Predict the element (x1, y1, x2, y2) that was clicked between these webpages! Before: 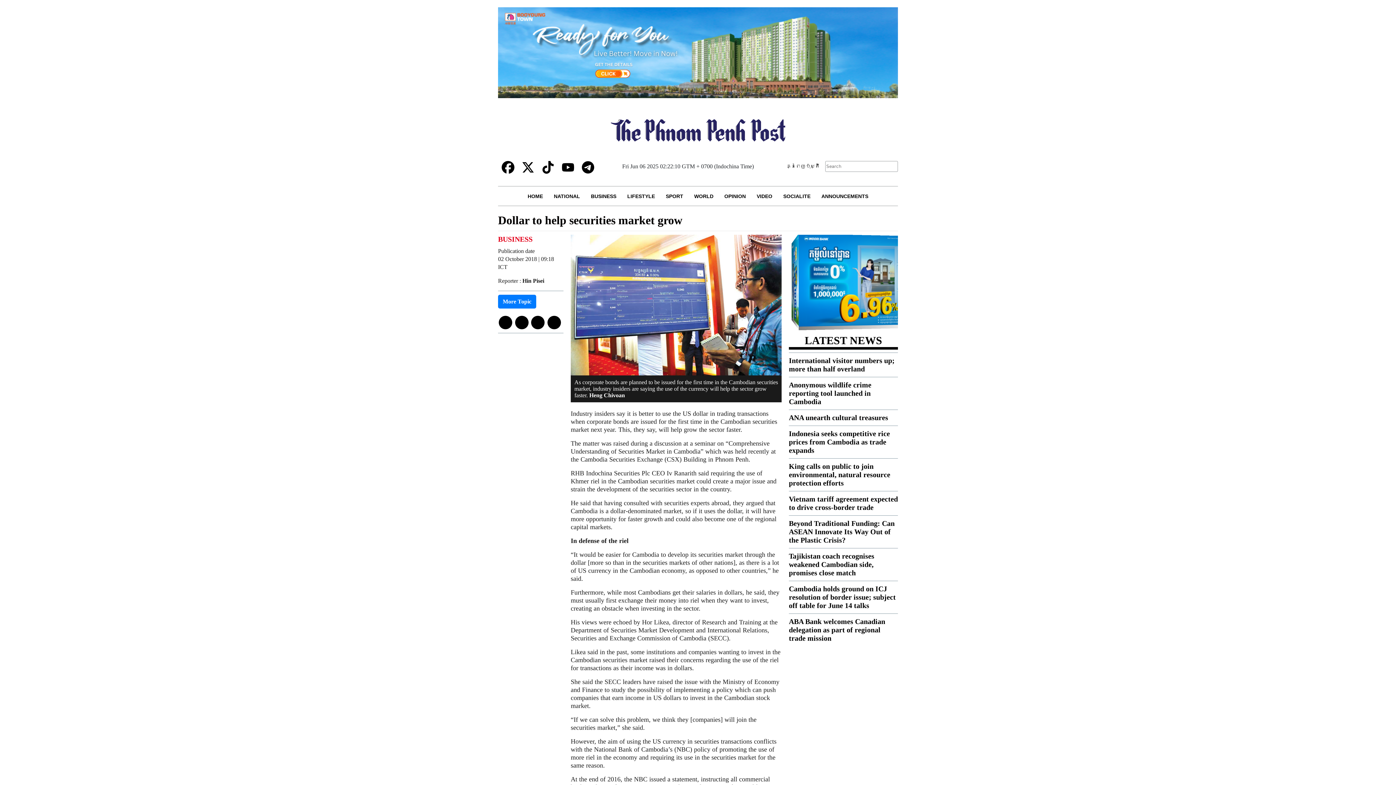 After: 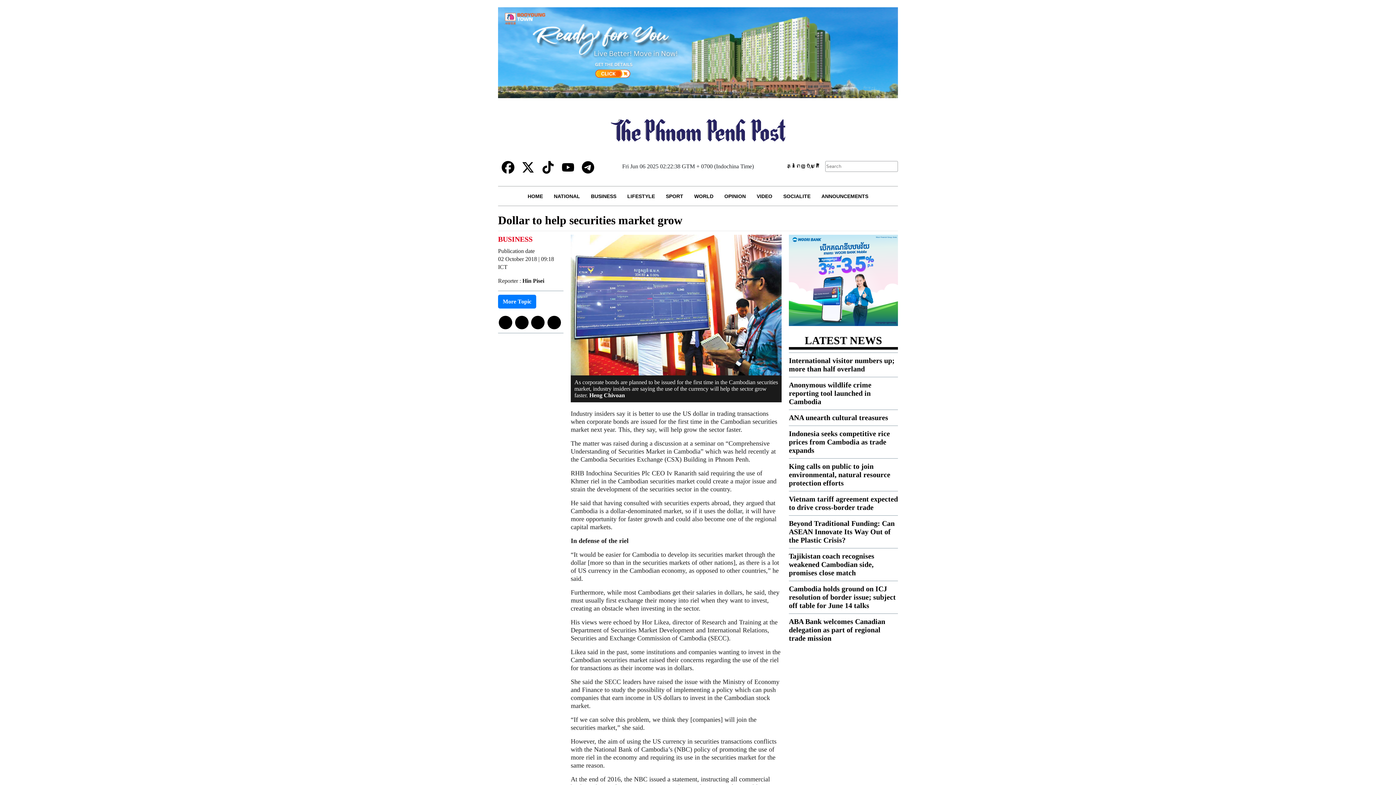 Action: label: ភ្នំពេញប៉ុស្តិ៍ bbox: (784, 162, 821, 170)